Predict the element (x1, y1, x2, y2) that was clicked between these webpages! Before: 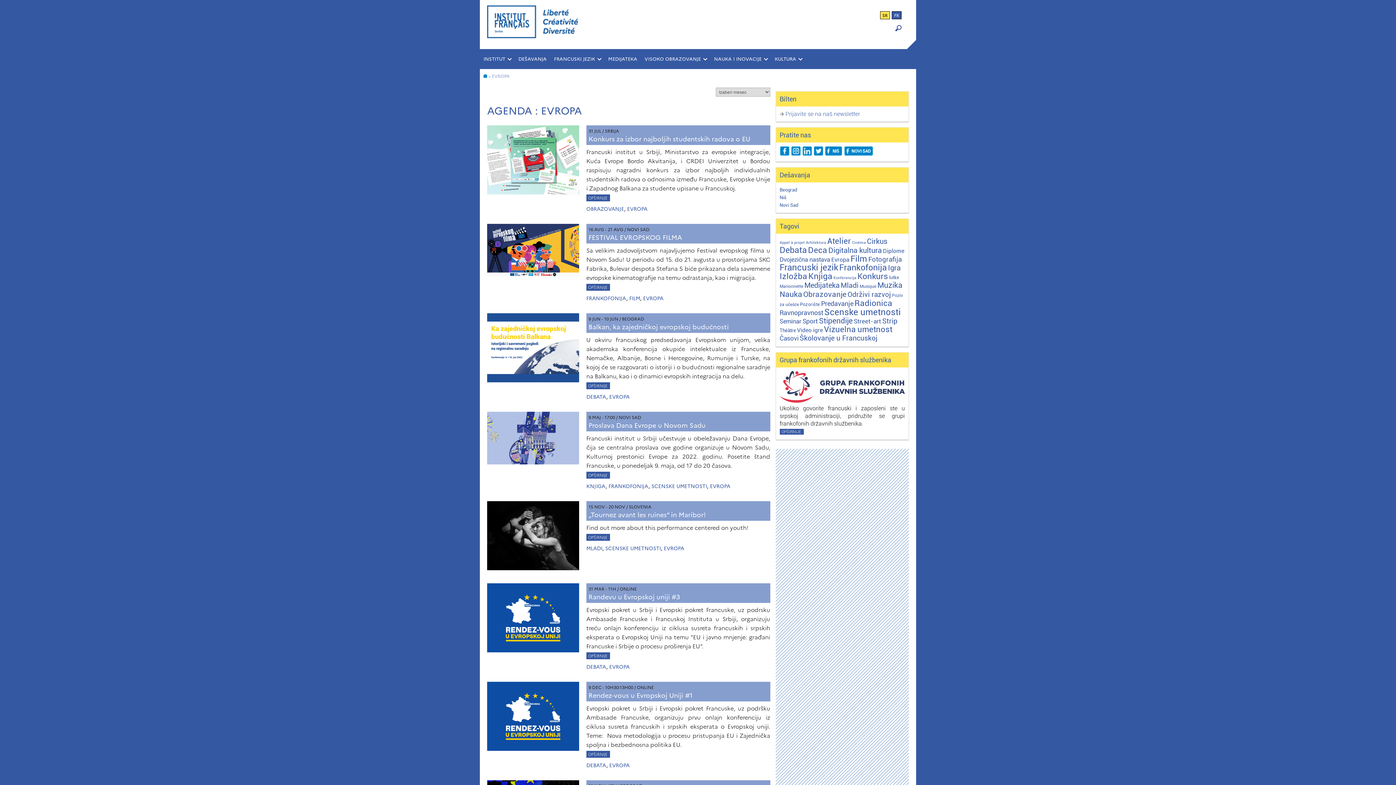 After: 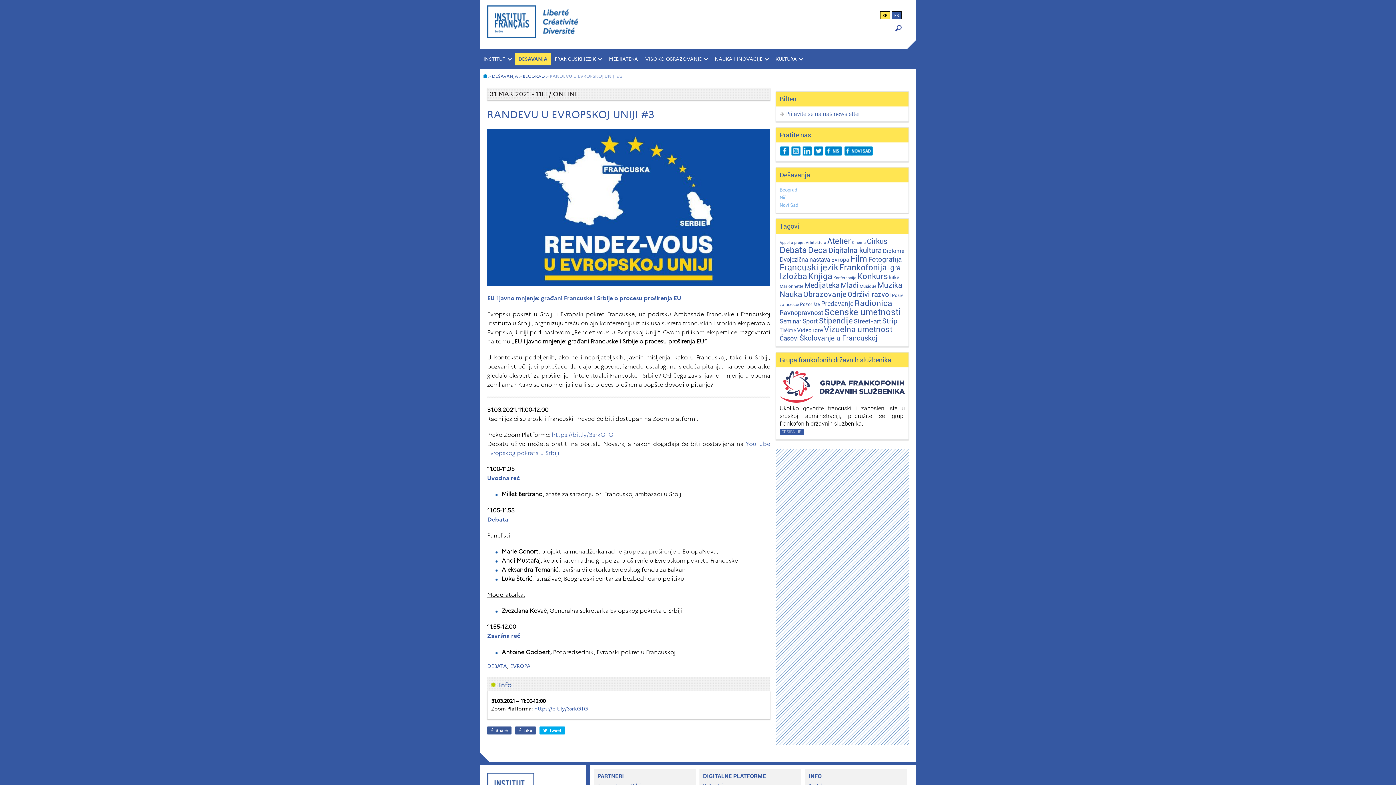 Action: label: OPŠIRNIJE bbox: (586, 652, 610, 659)